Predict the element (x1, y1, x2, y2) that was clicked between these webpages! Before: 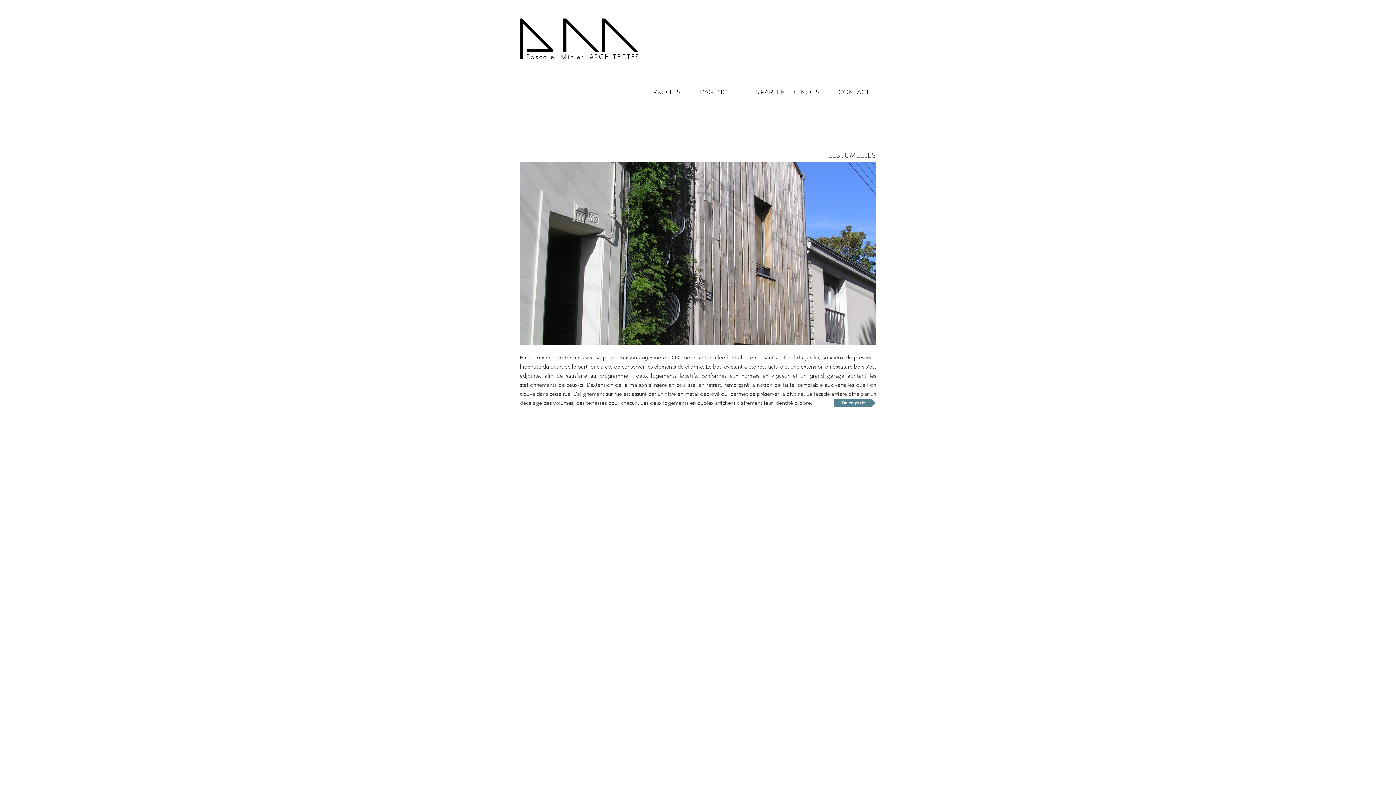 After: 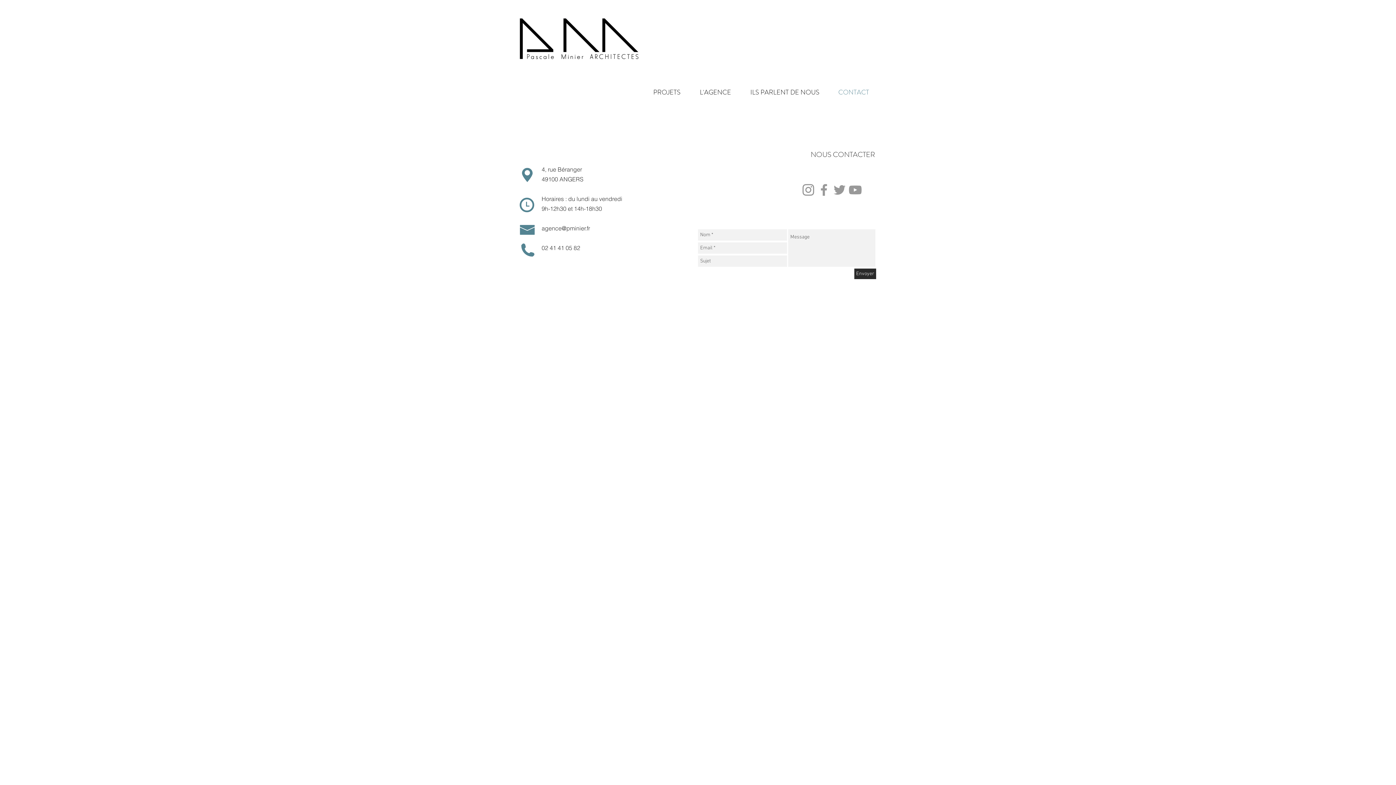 Action: bbox: (823, 85, 873, 100) label: CONTACT